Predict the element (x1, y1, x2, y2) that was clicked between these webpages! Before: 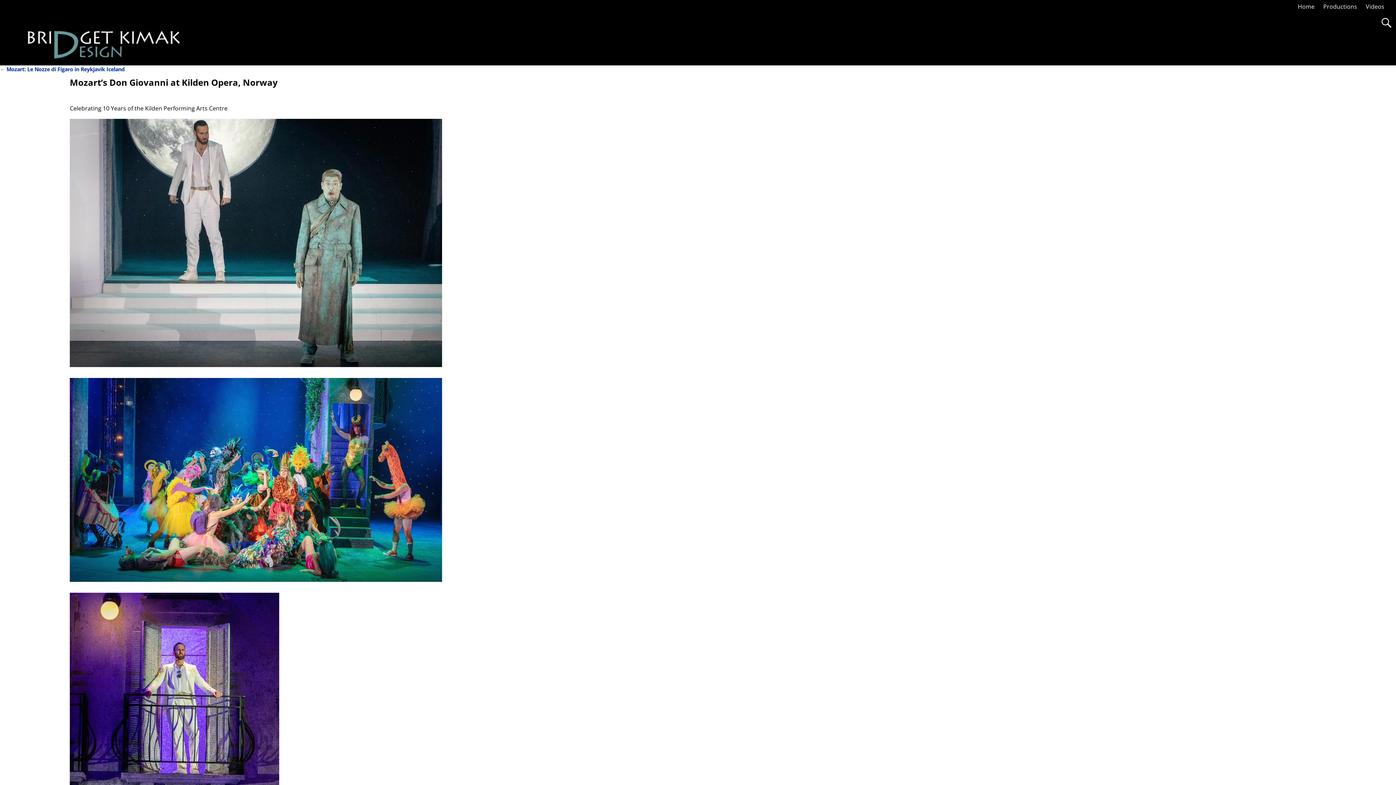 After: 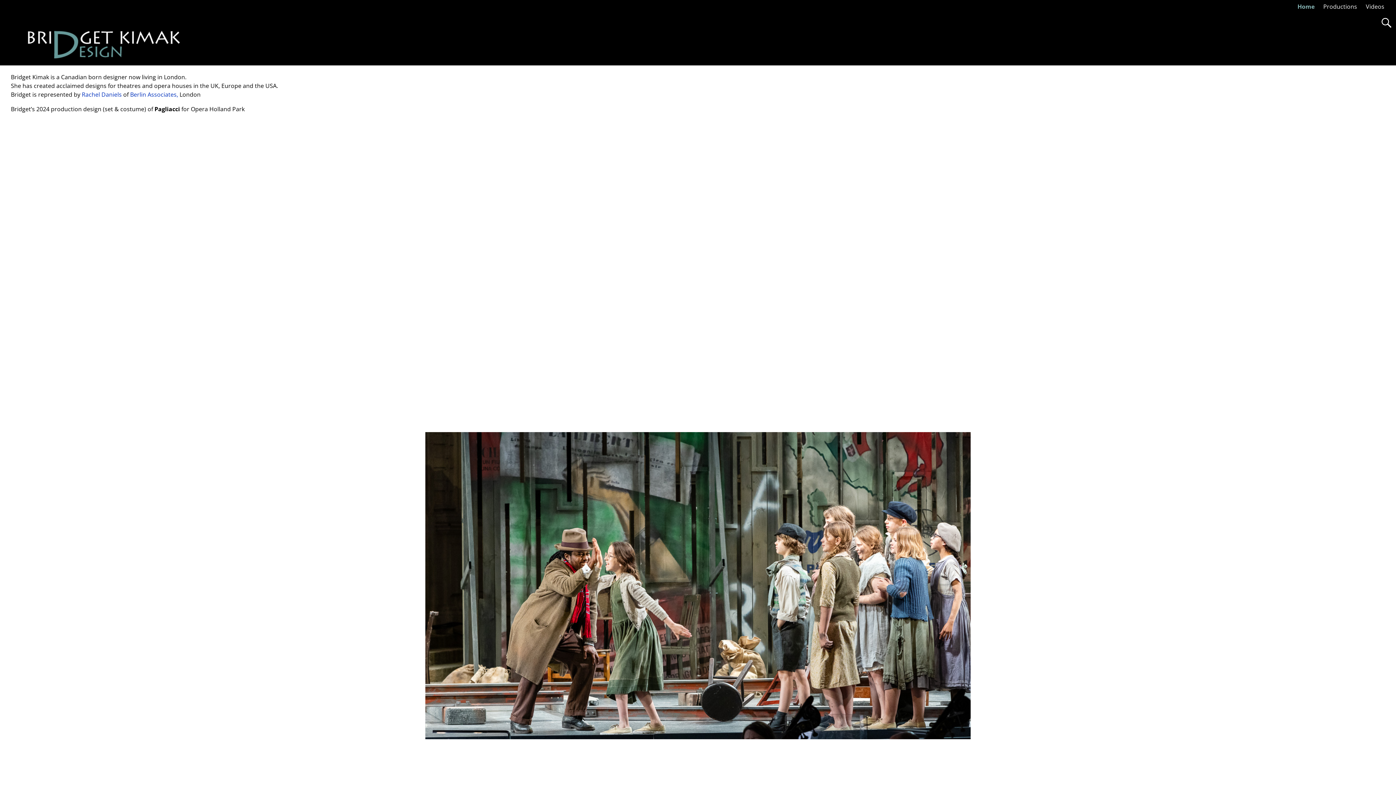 Action: bbox: (1293, 0, 1319, 12) label: Home